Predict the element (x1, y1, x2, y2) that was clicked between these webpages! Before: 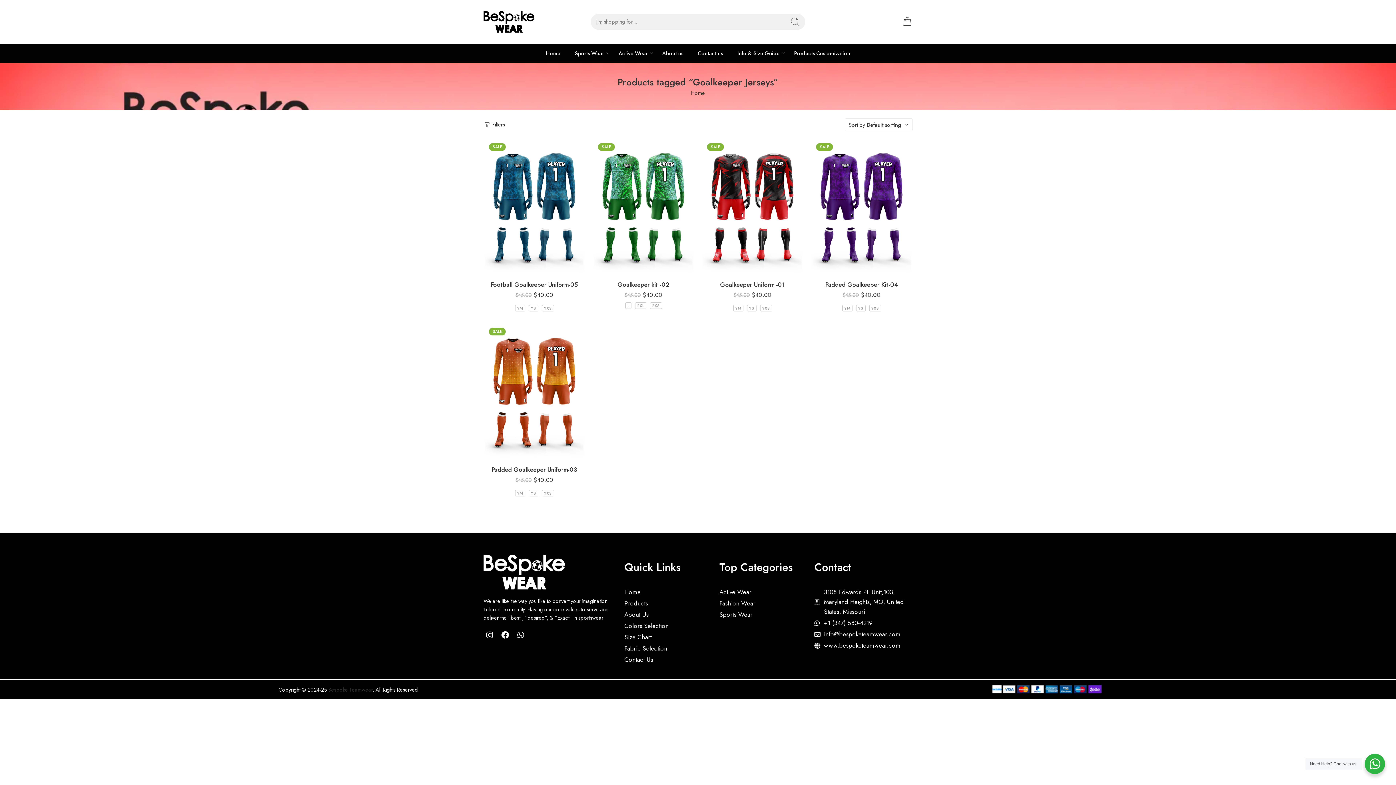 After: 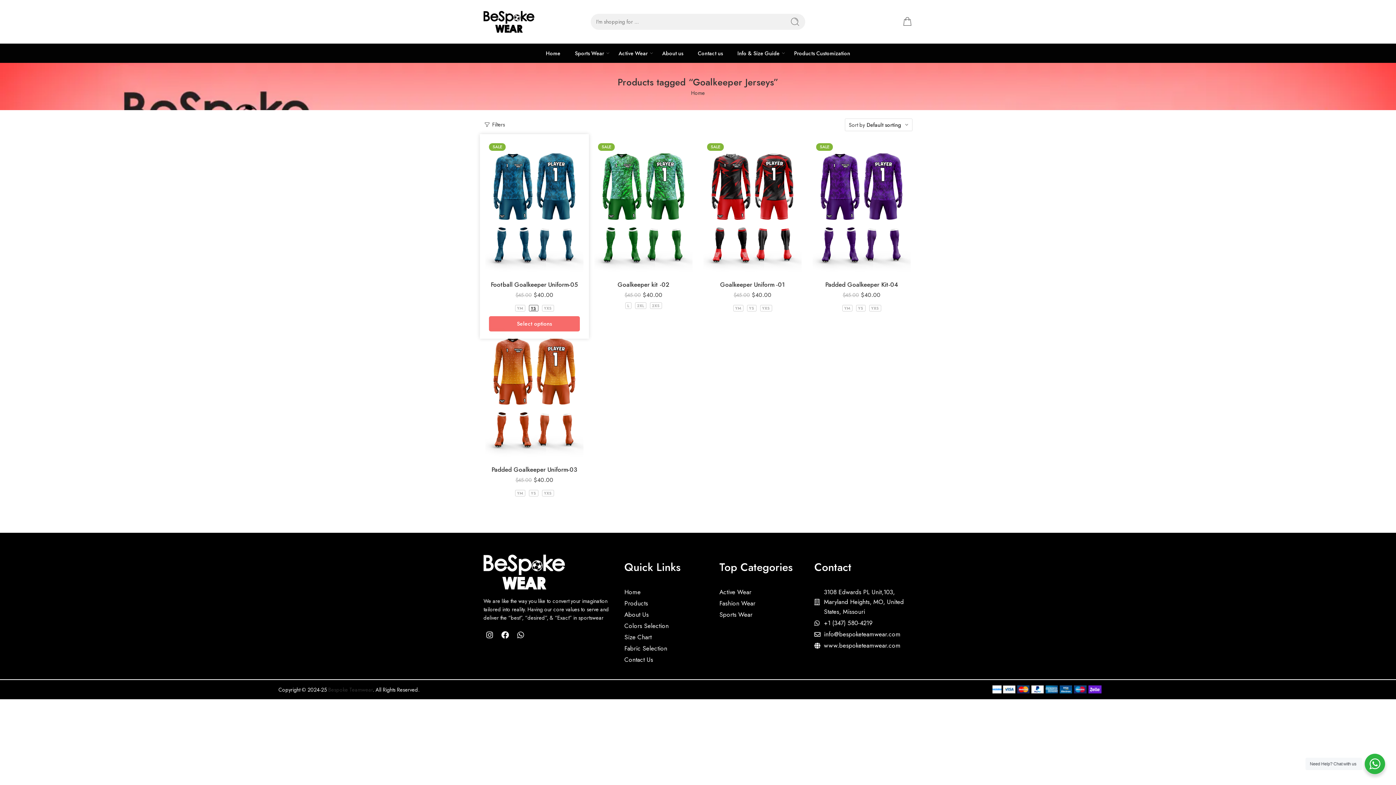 Action: label: YS bbox: (528, 305, 538, 311)